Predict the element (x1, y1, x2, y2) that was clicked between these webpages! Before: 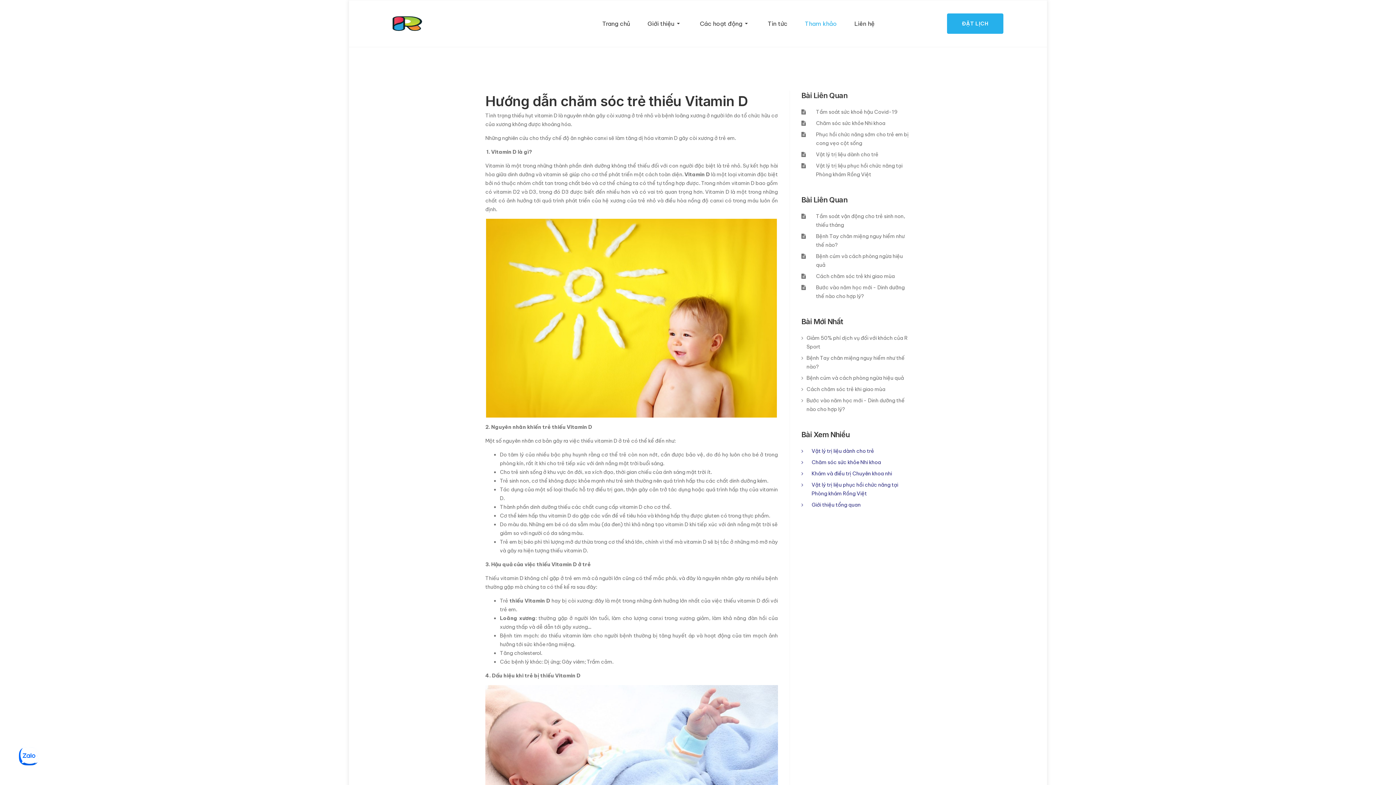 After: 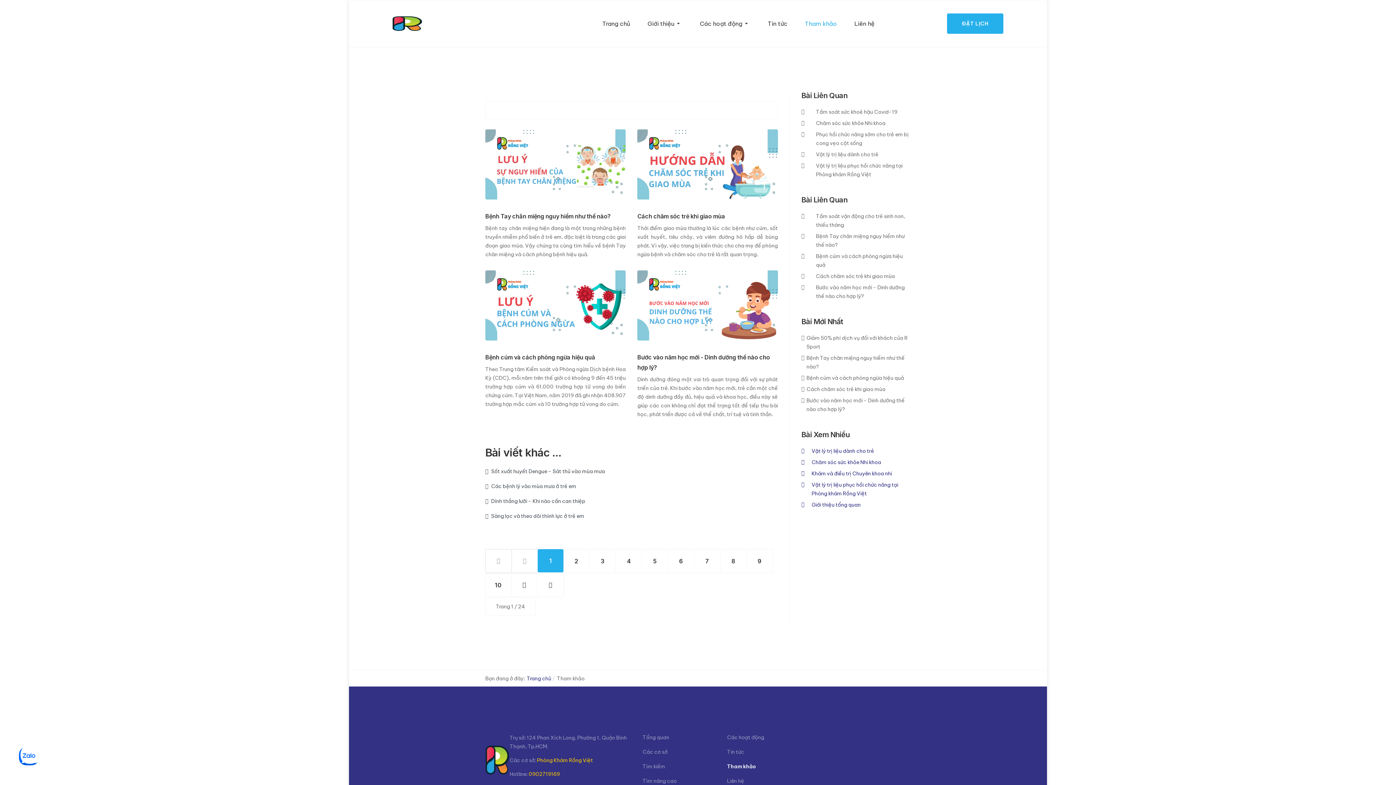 Action: label: Tham khảo bbox: (796, 12, 845, 35)